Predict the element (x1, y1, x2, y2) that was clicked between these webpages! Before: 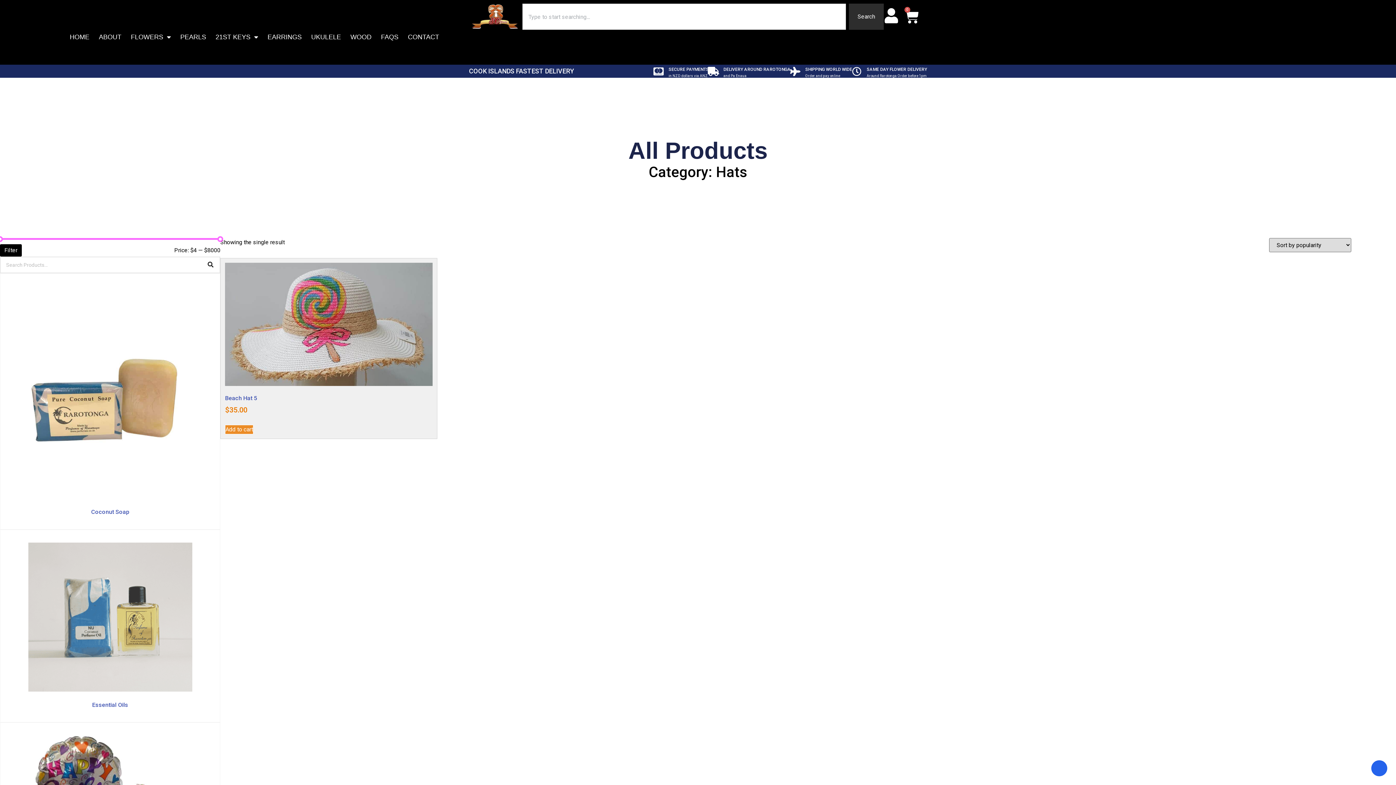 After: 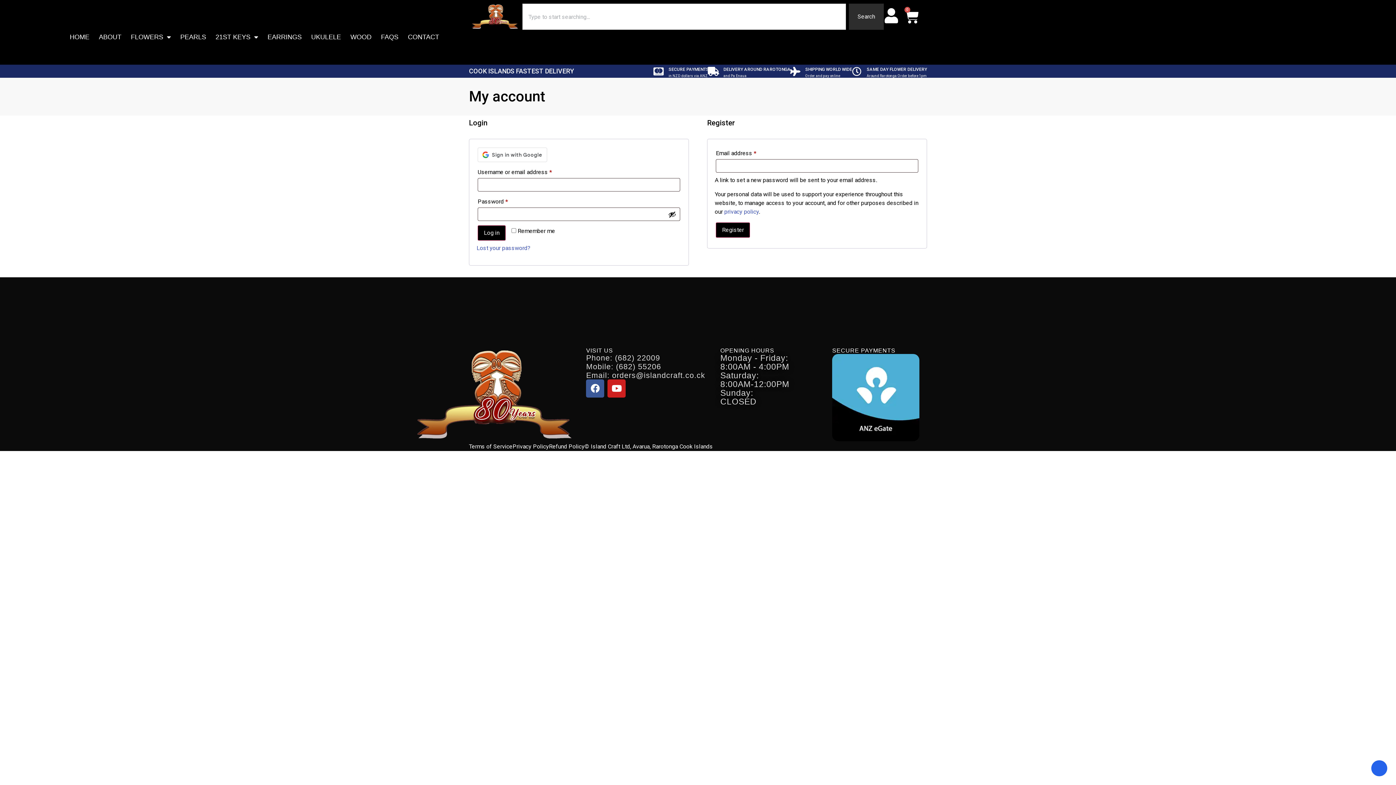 Action: bbox: (884, 7, 899, 23)